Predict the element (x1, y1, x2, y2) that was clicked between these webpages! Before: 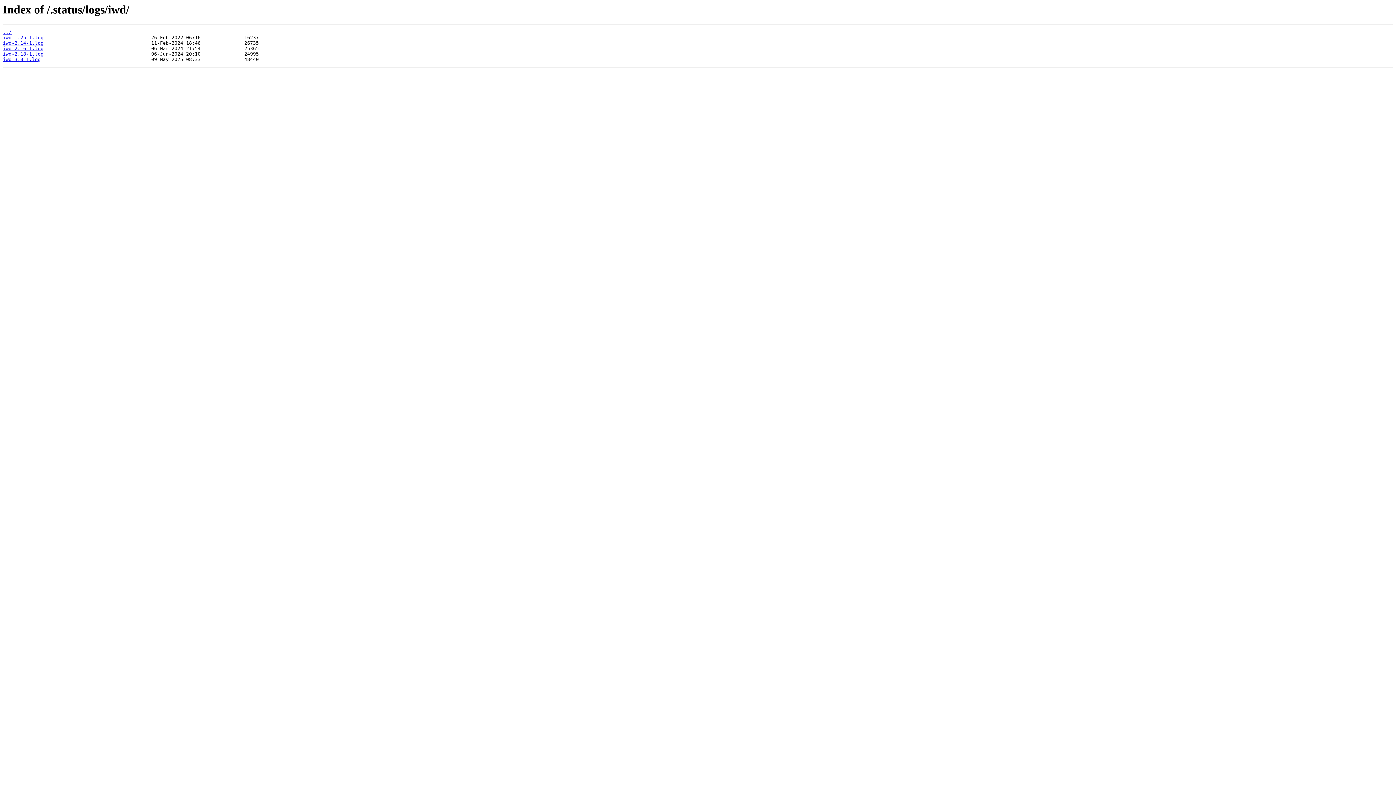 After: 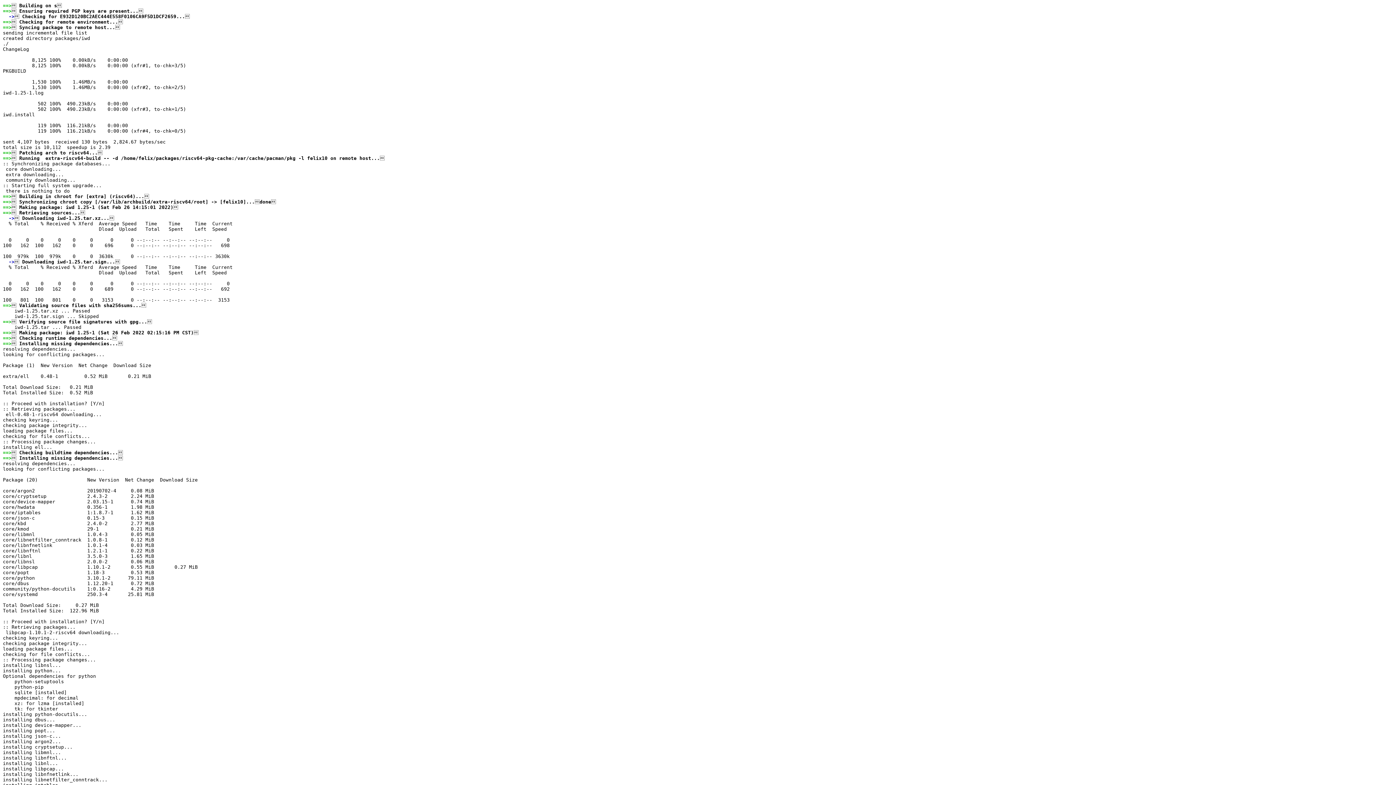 Action: bbox: (2, 35, 43, 40) label: iwd-1.25-1.log